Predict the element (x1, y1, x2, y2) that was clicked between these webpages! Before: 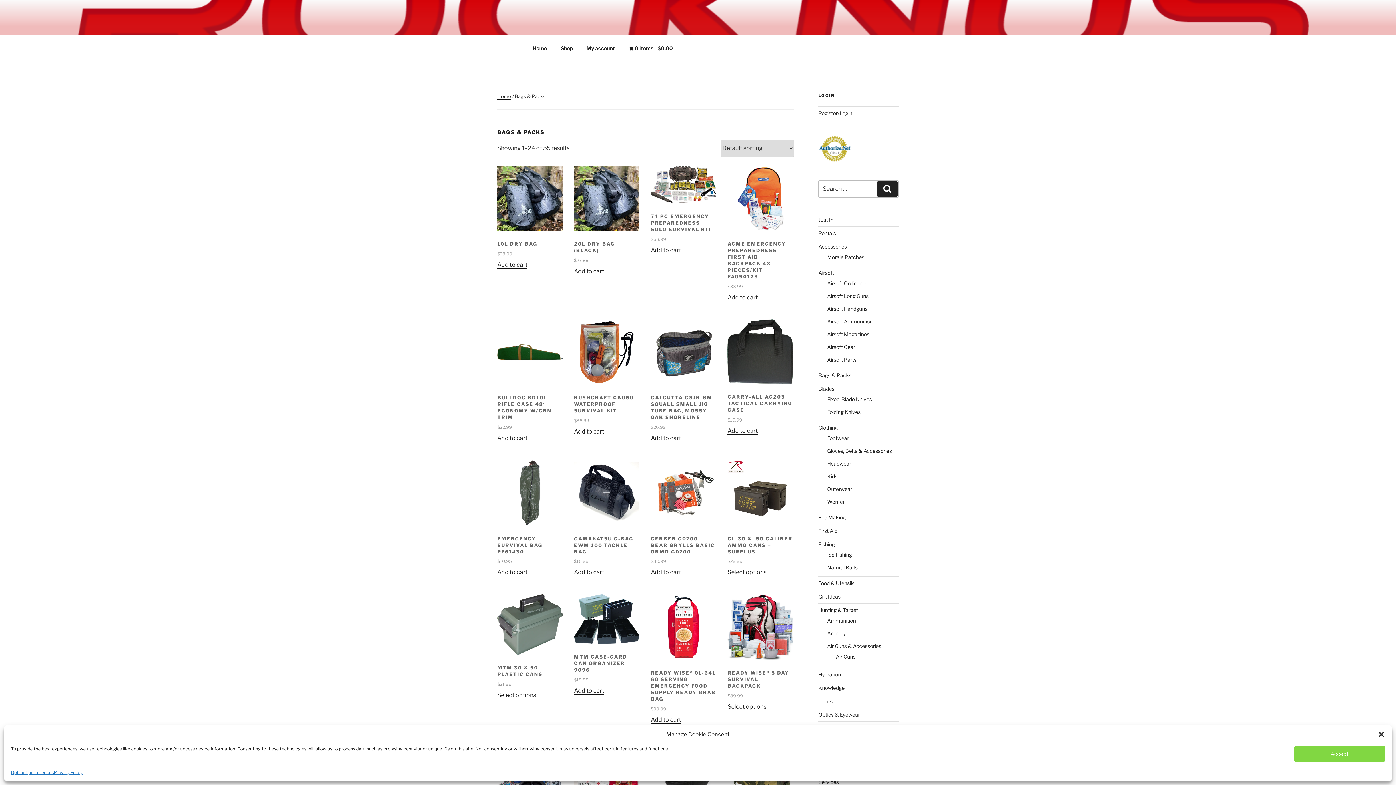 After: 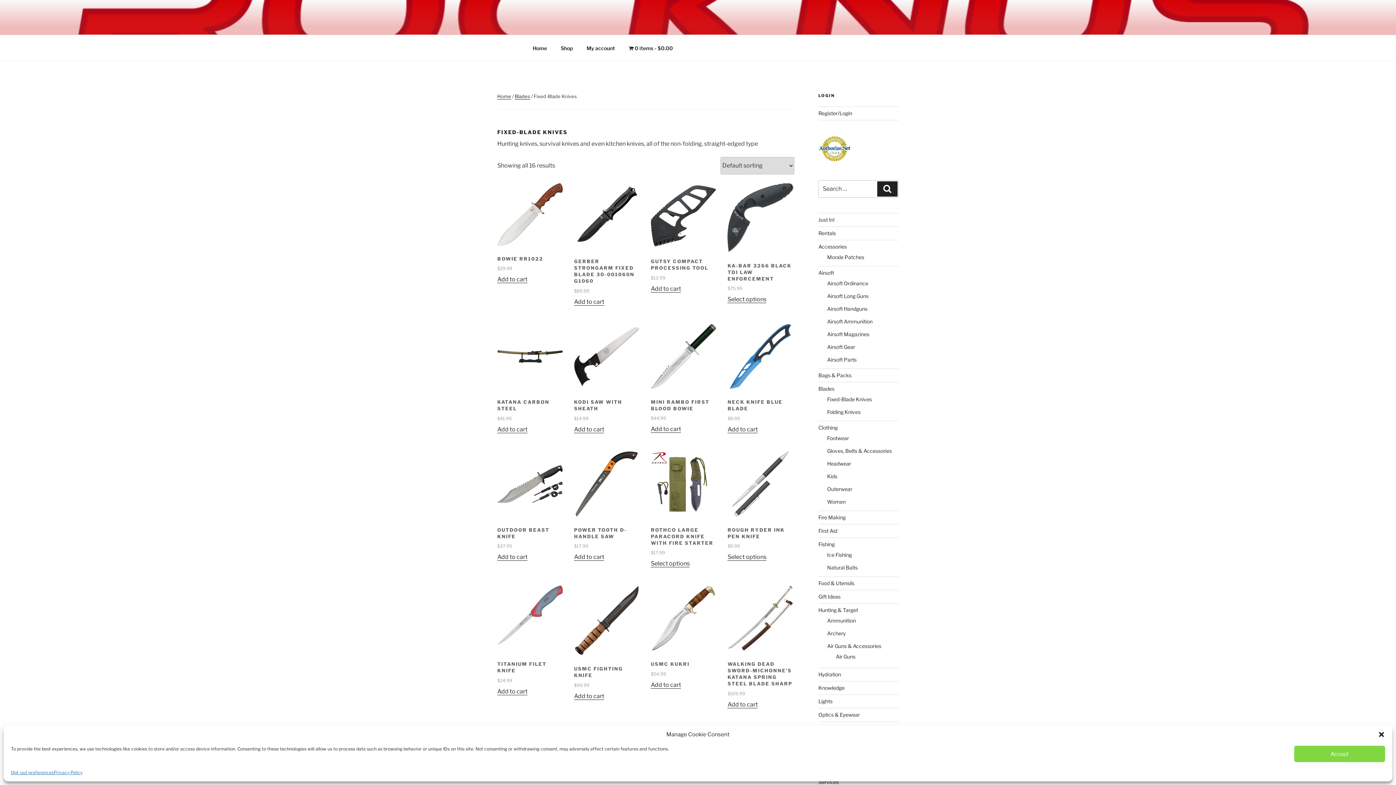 Action: bbox: (827, 396, 872, 402) label: Fixed-Blade Knives